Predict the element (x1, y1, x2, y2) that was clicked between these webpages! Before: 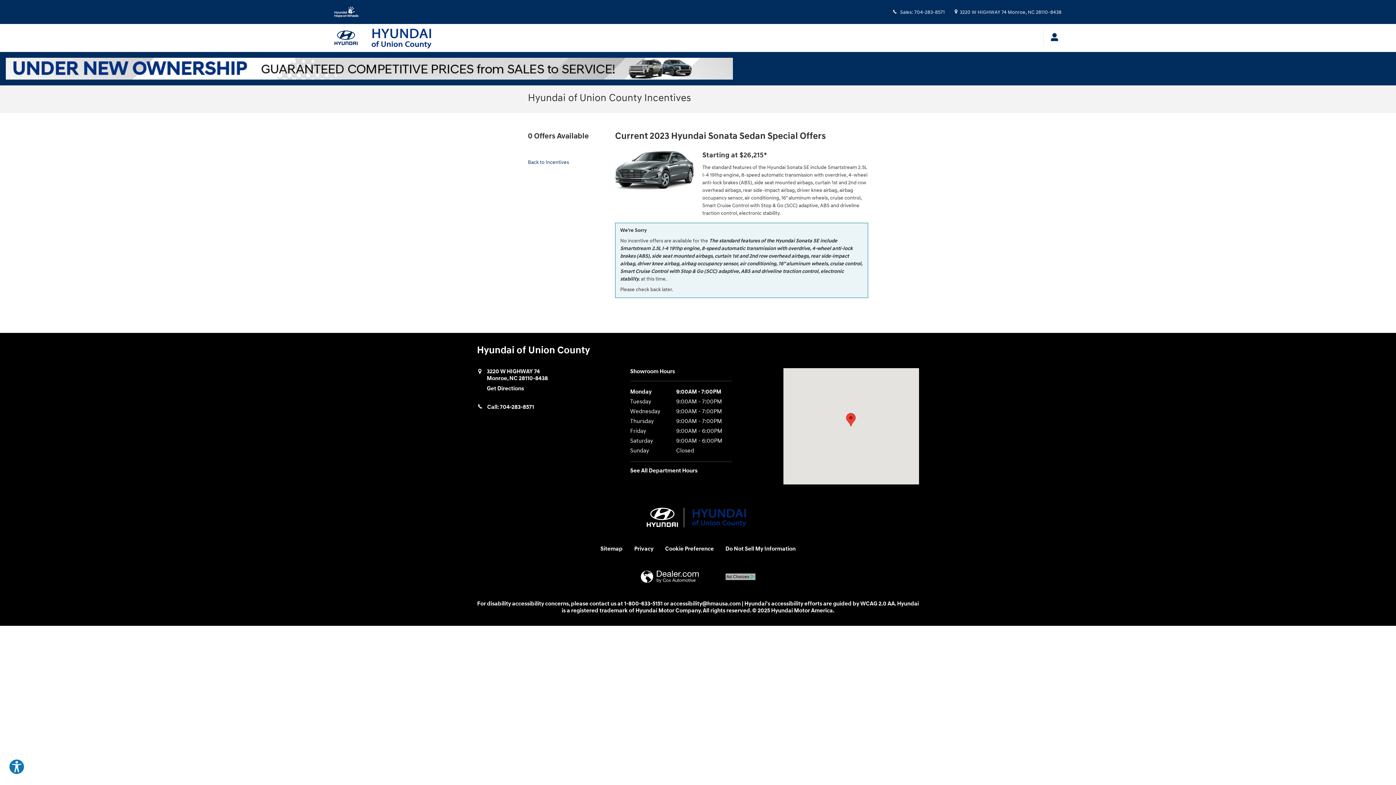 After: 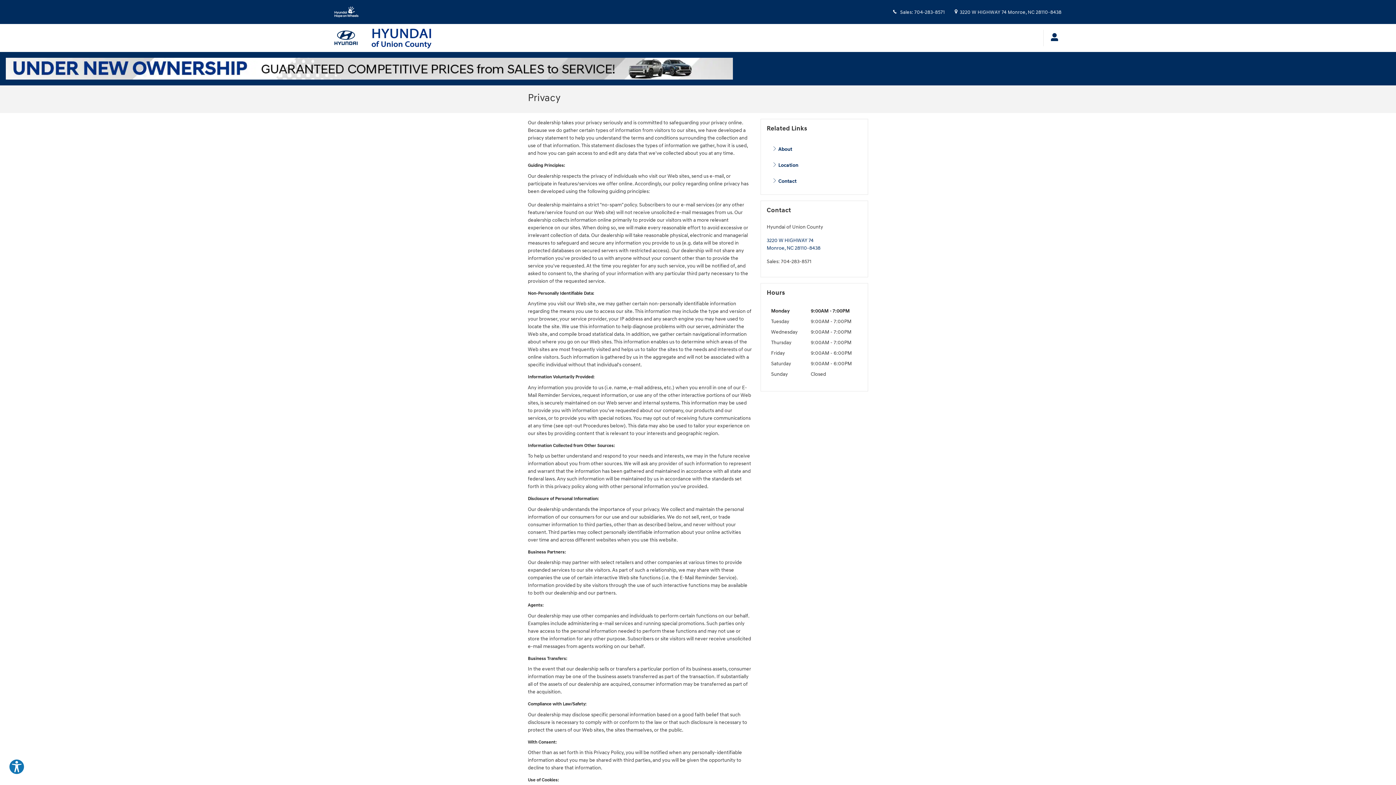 Action: label: Cookie Preference bbox: (659, 545, 719, 552)